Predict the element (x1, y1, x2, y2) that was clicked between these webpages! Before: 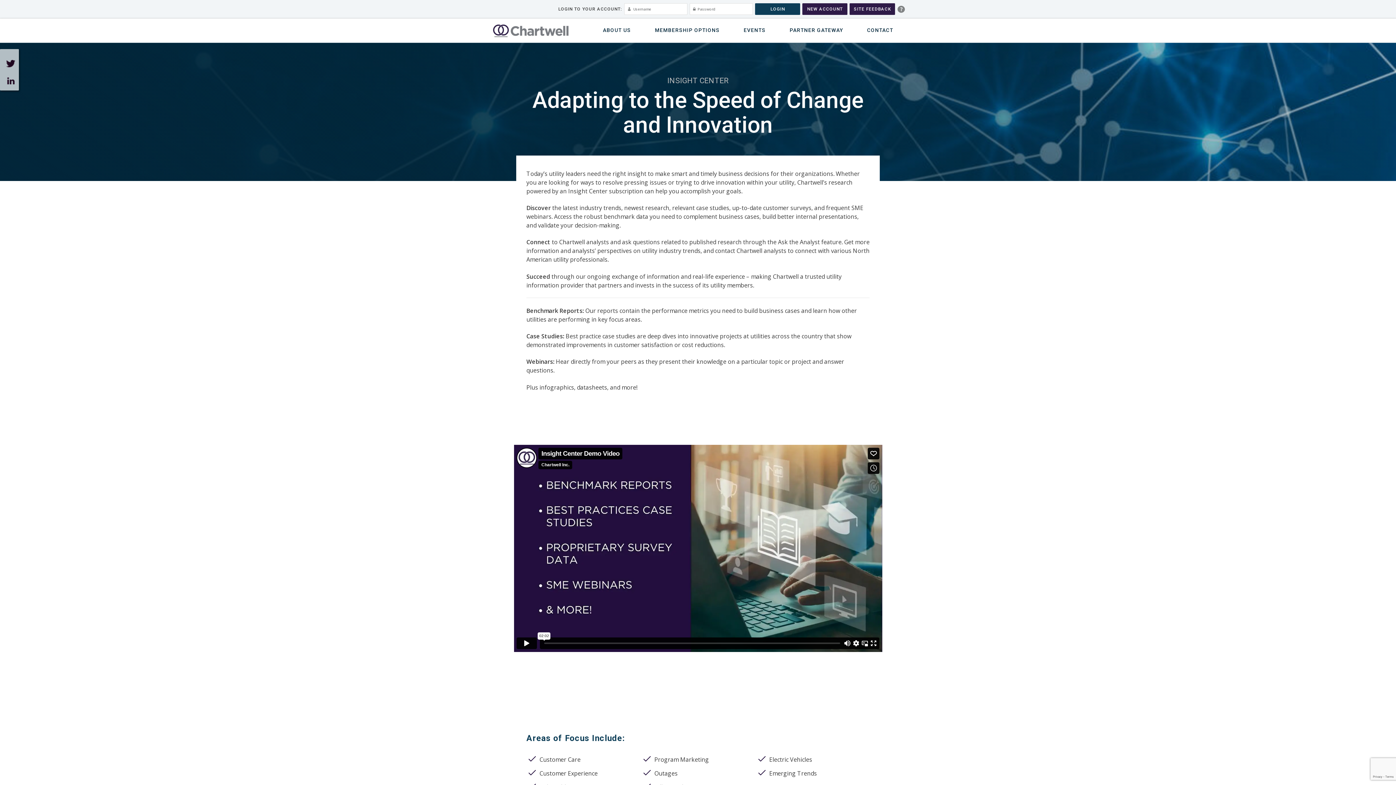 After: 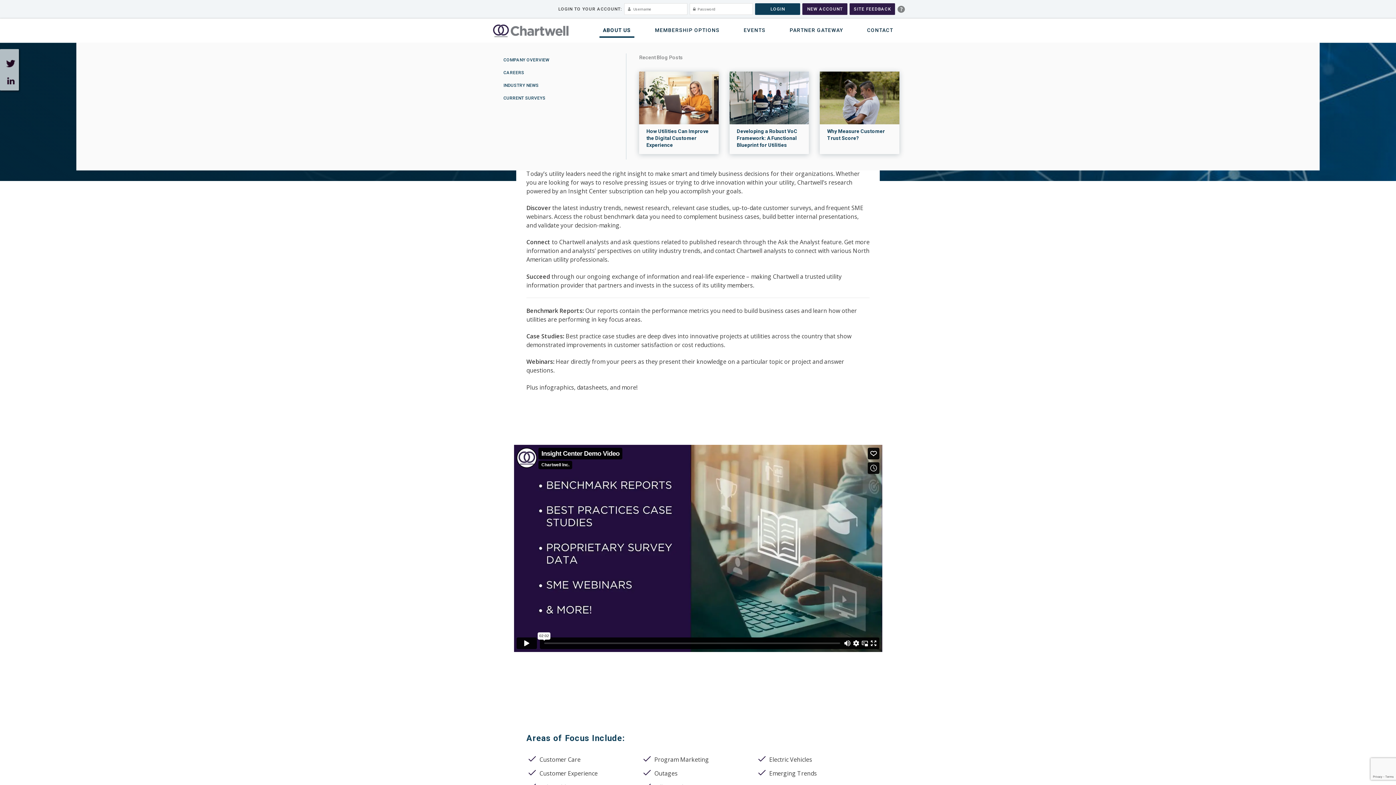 Action: label: ABOUT US bbox: (599, 23, 634, 37)